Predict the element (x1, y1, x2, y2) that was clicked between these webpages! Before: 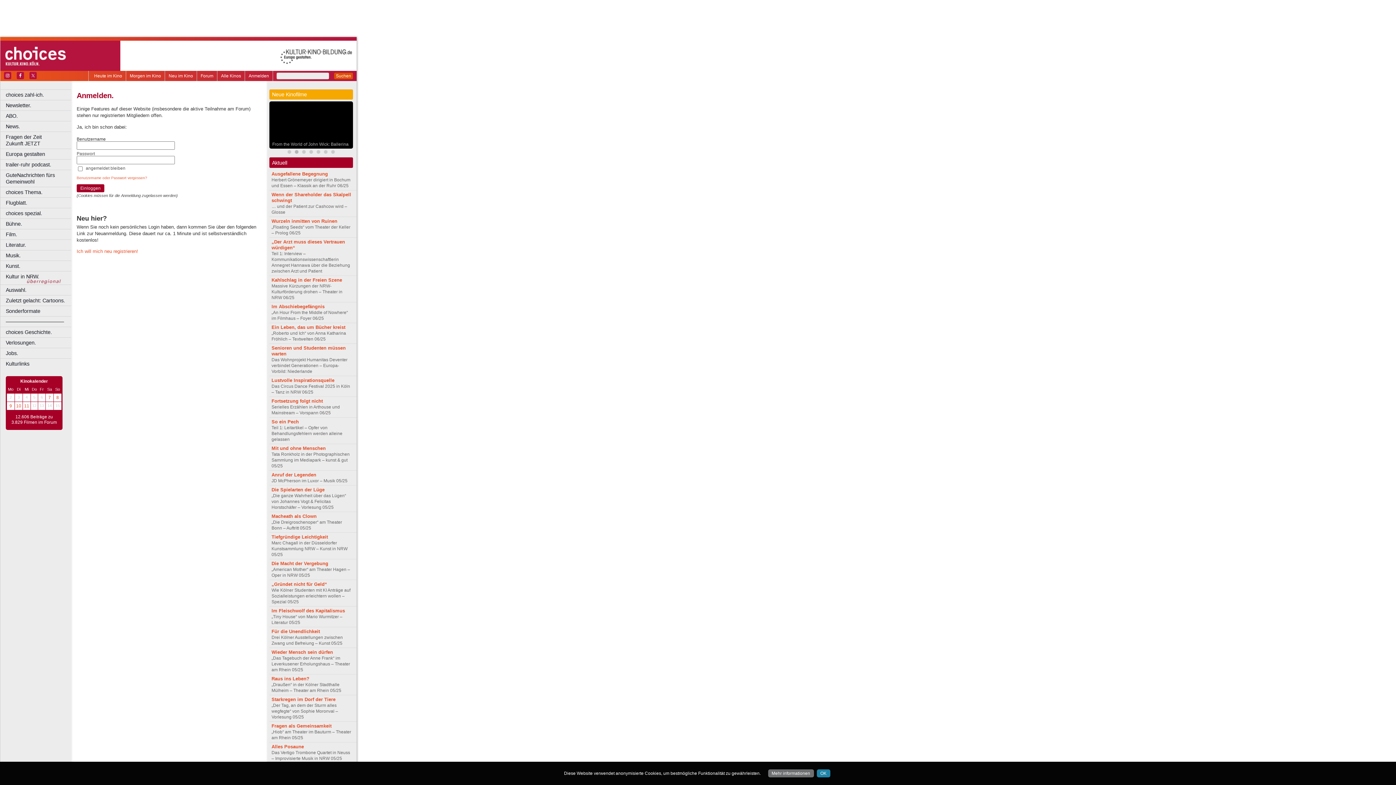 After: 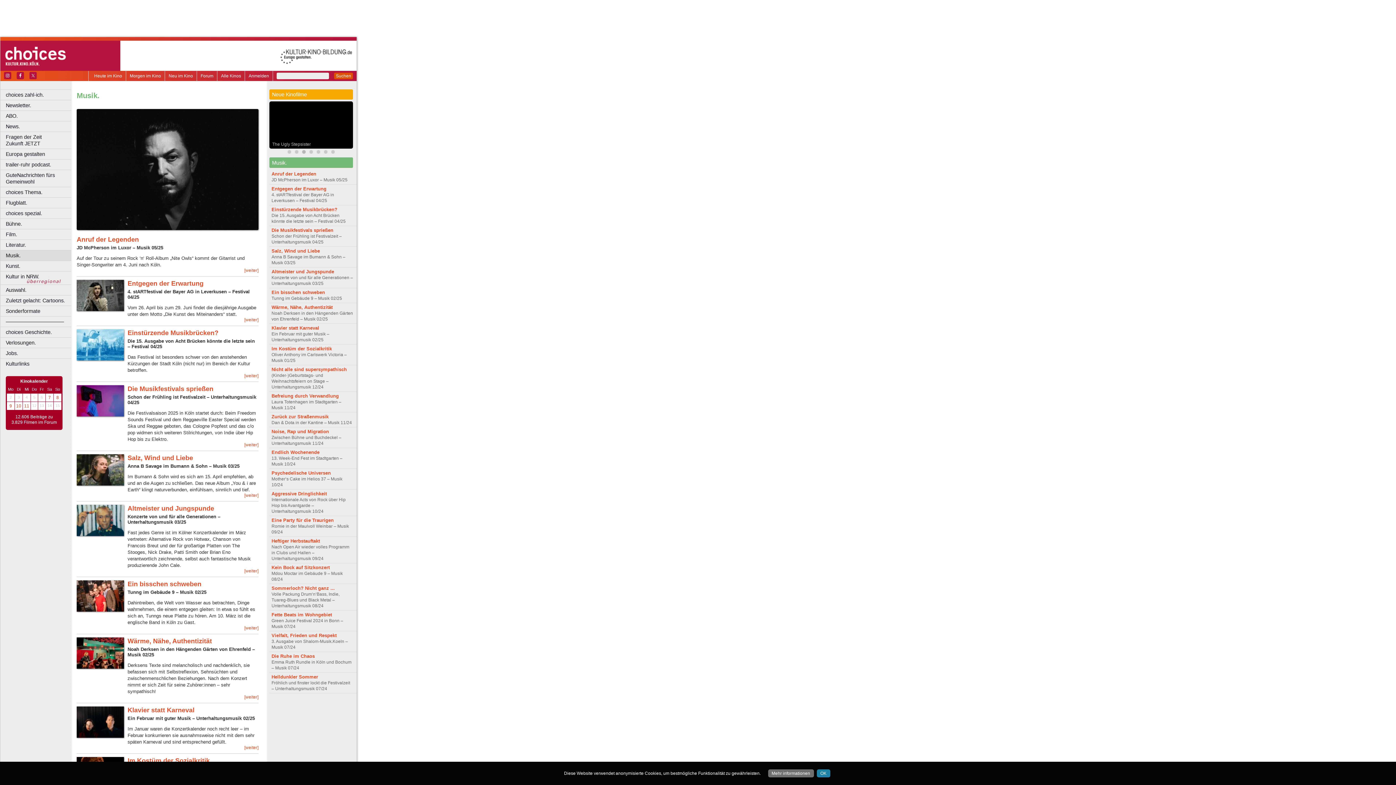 Action: bbox: (0, 250, 74, 260) label: Musik.